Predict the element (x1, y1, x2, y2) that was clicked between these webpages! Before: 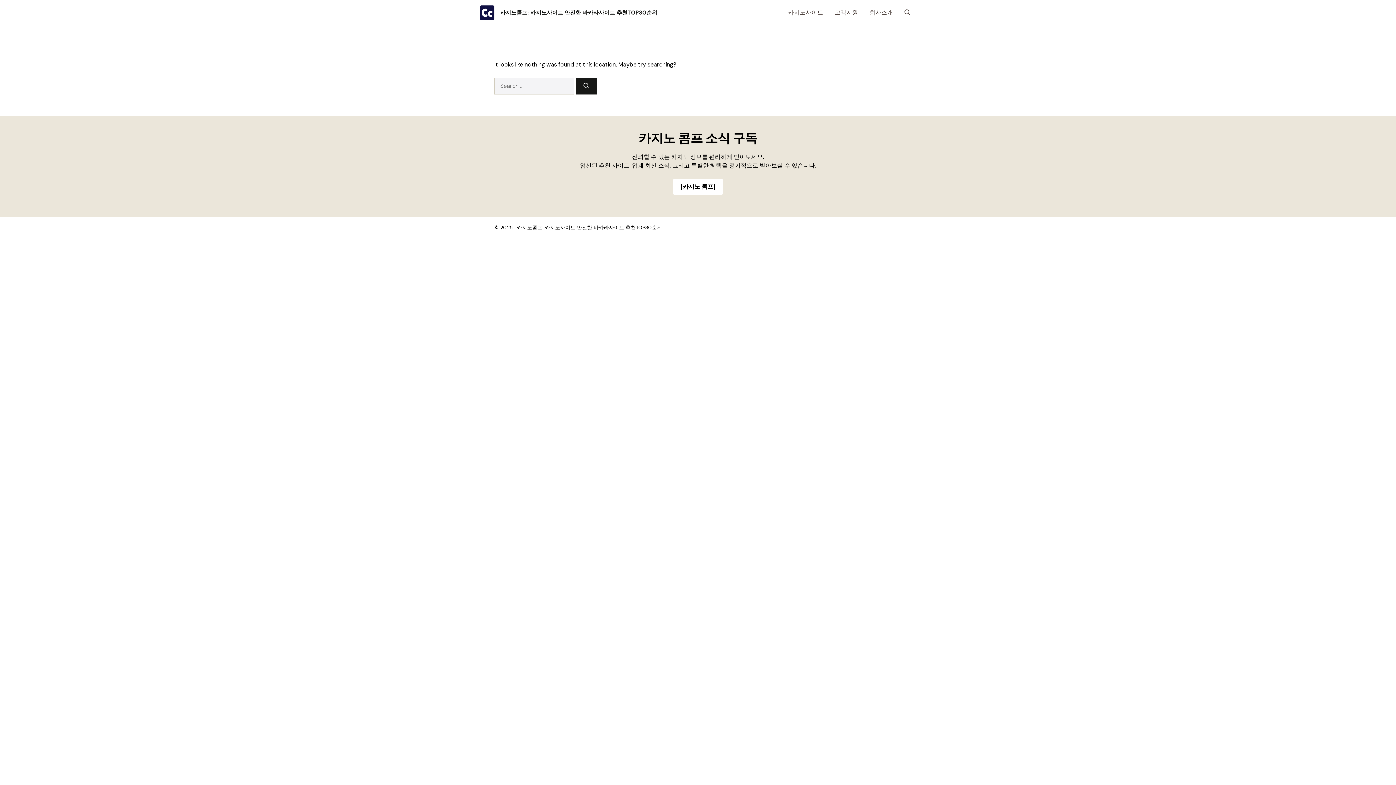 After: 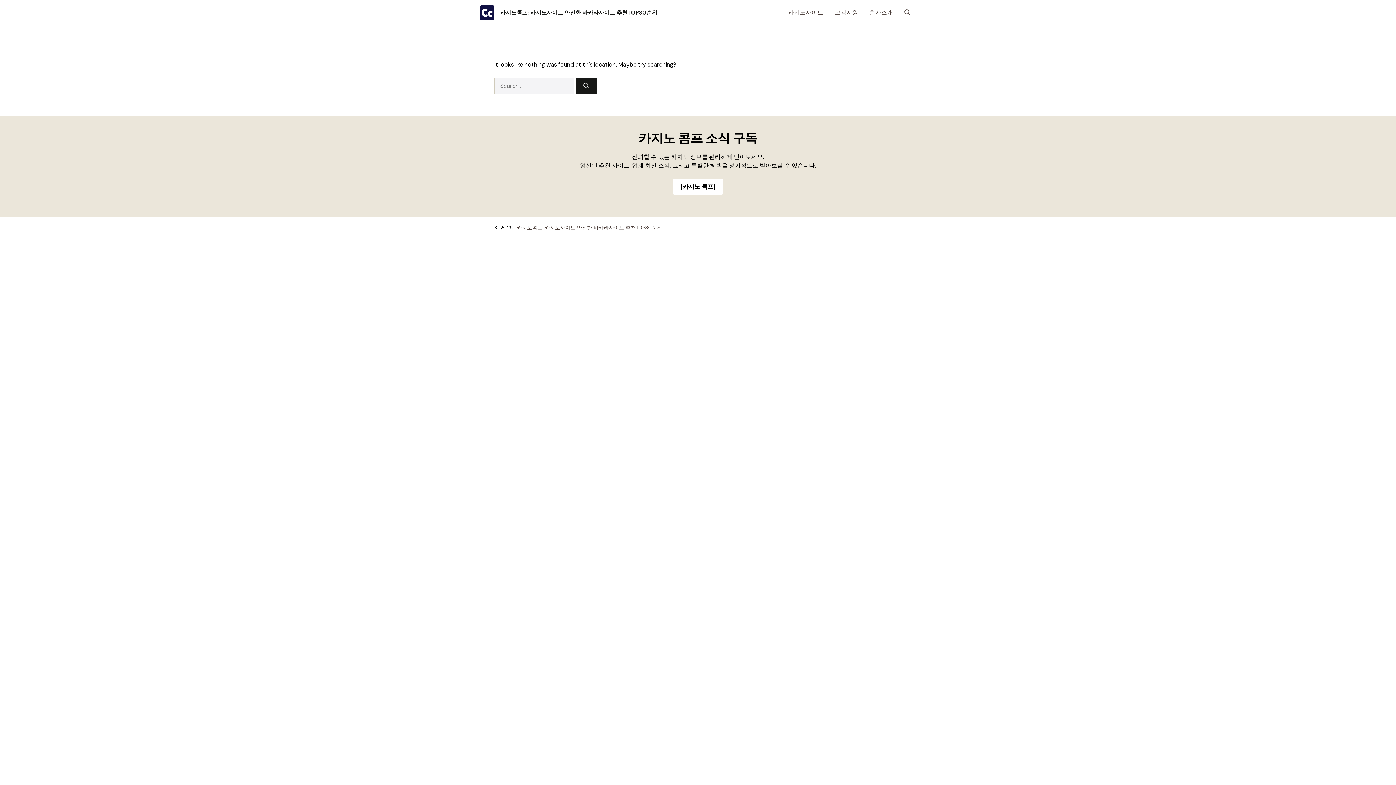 Action: label: 카지노콤프: 카지노사이트 안전한 바카라사이트 추천TOP30순위 bbox: (517, 224, 662, 230)